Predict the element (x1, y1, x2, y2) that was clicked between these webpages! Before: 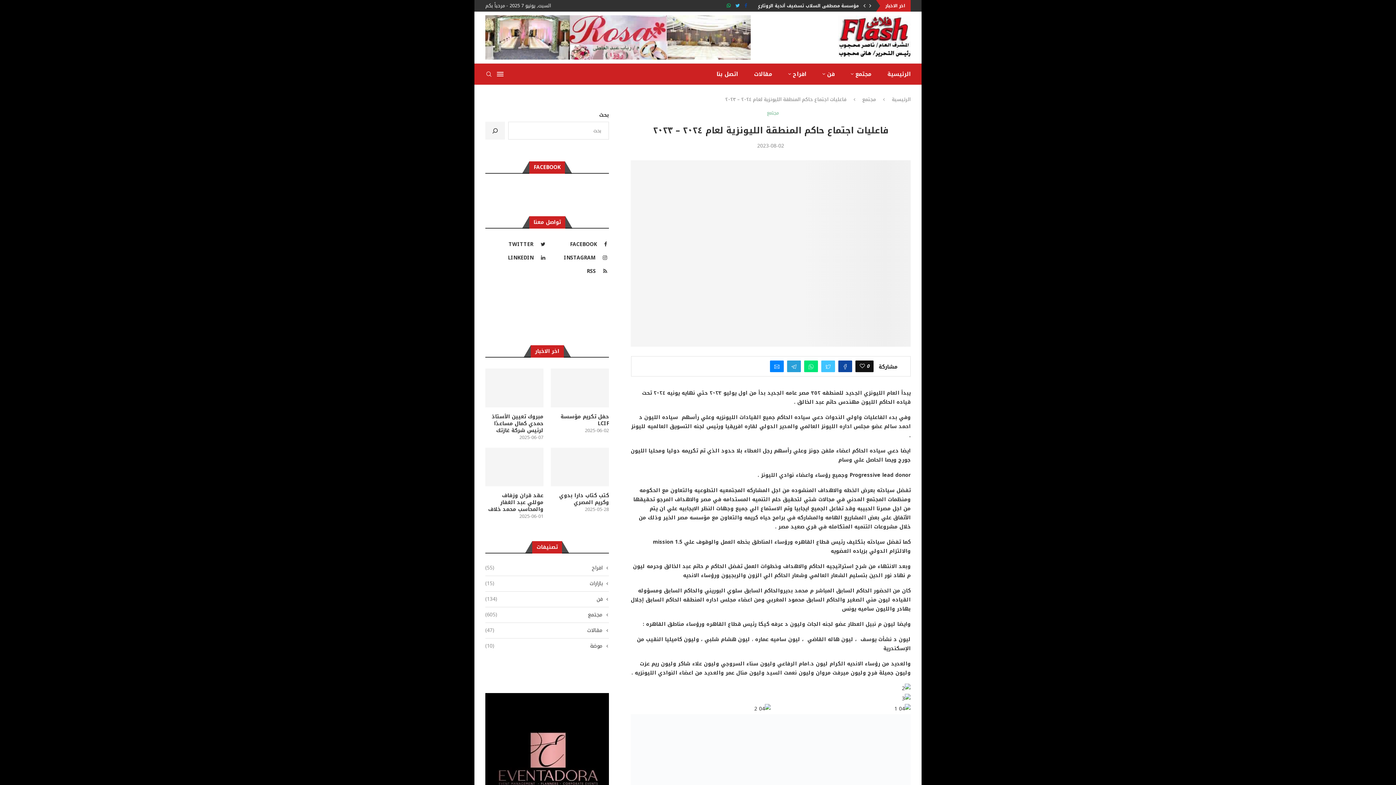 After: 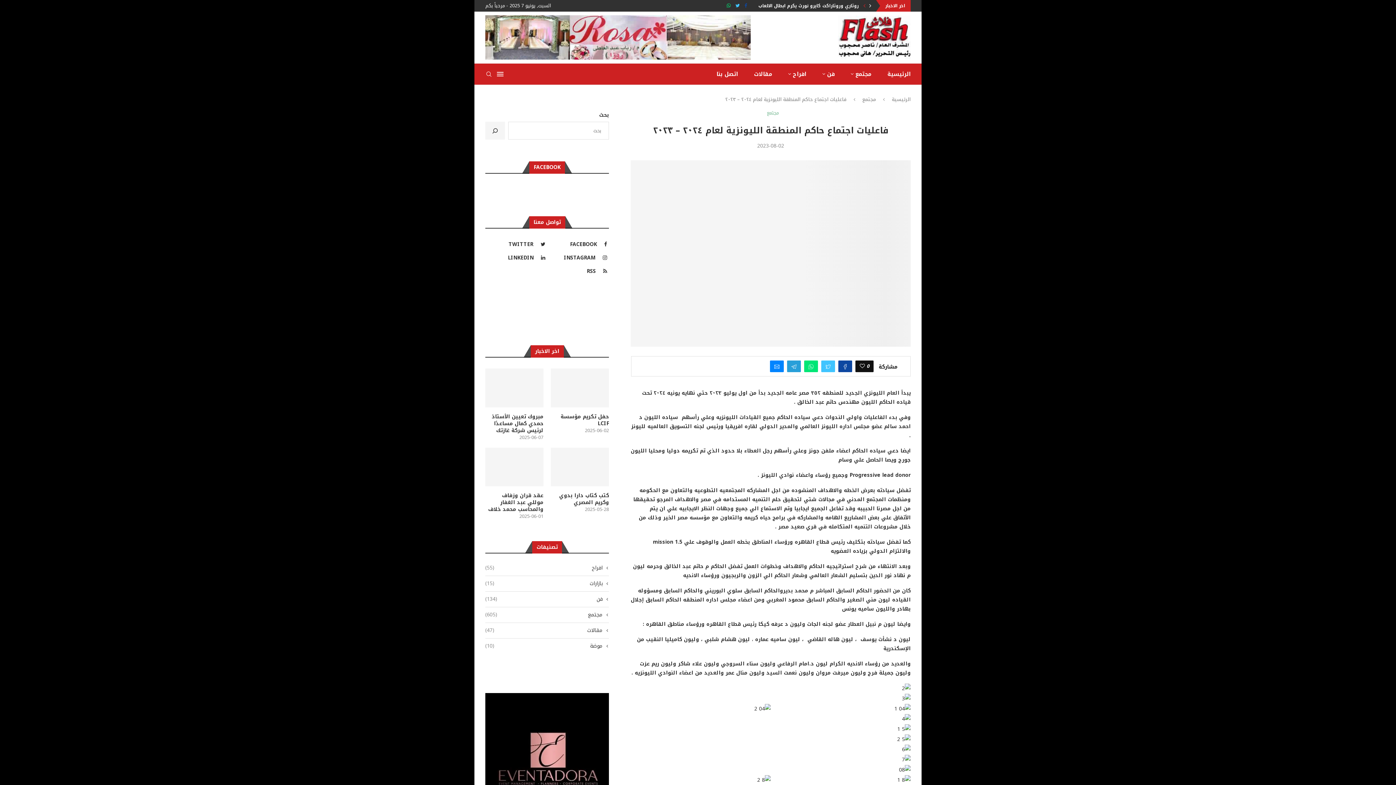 Action: bbox: (861, 0, 867, 11)